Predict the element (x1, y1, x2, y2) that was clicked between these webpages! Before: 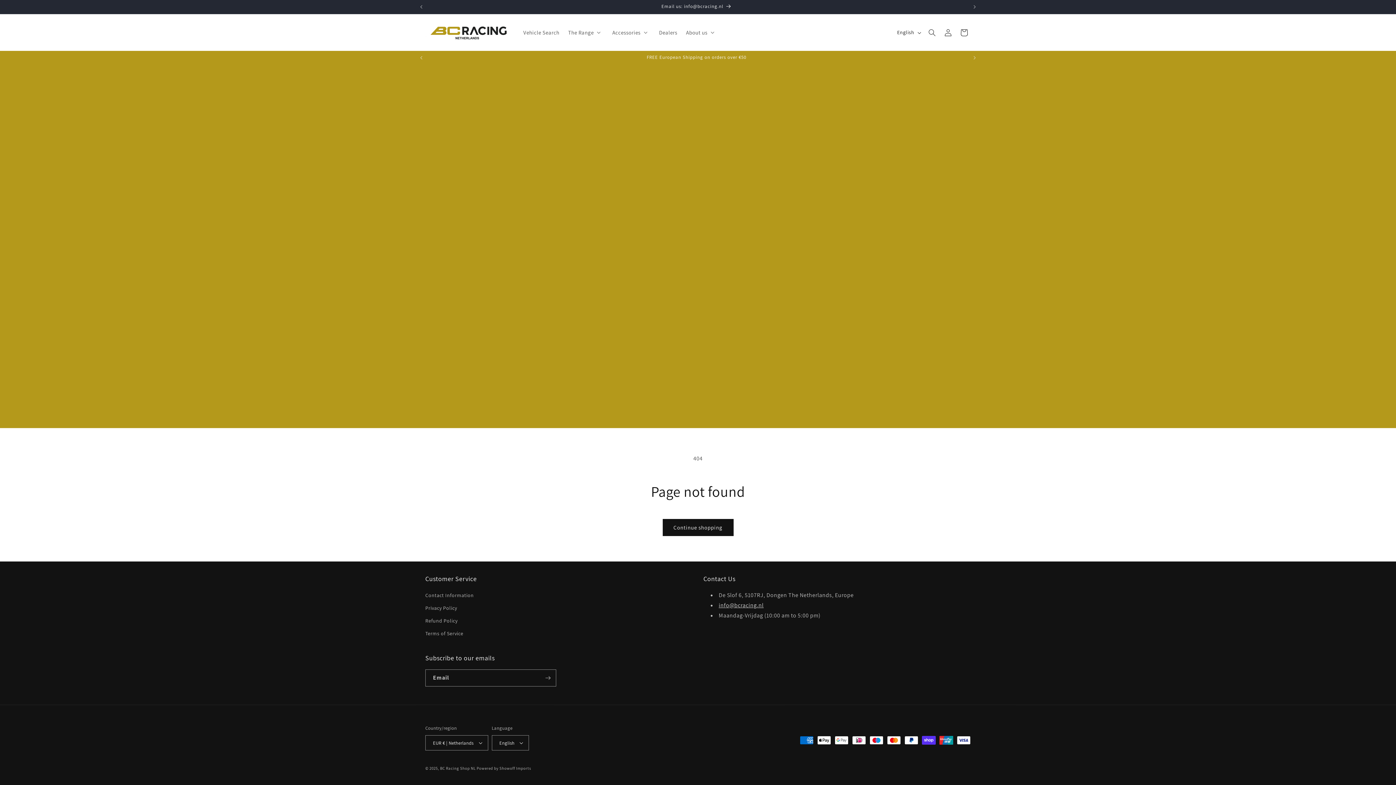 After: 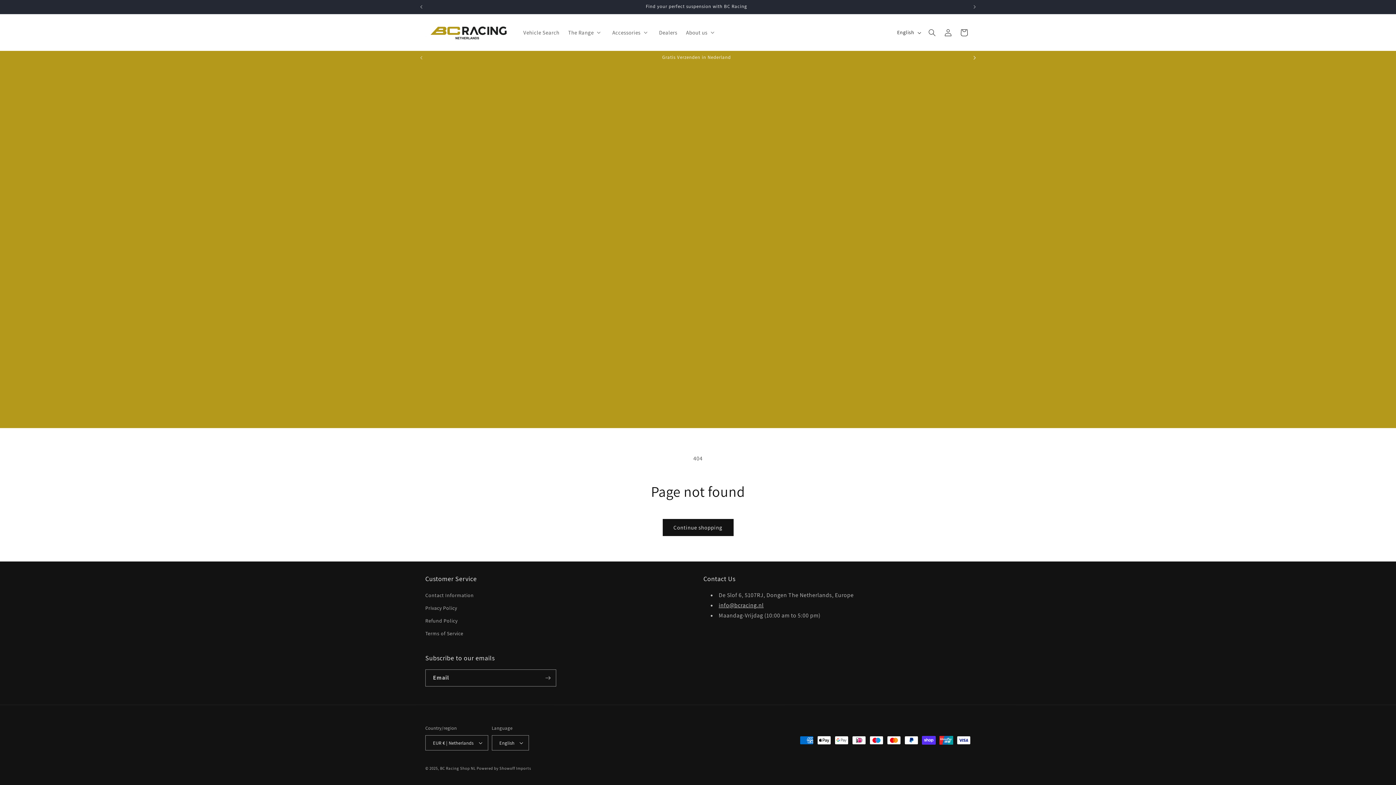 Action: label: Next announcement bbox: (966, 50, 982, 64)